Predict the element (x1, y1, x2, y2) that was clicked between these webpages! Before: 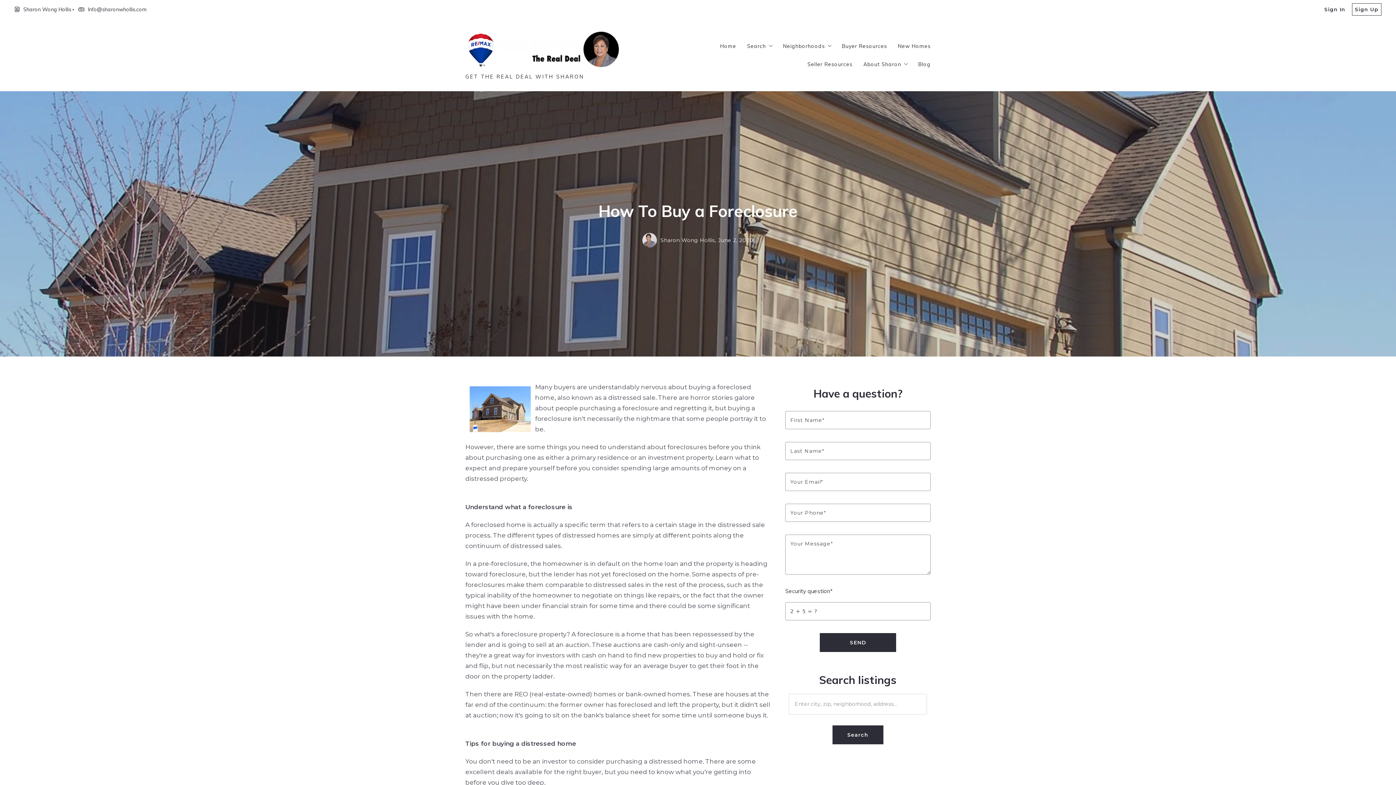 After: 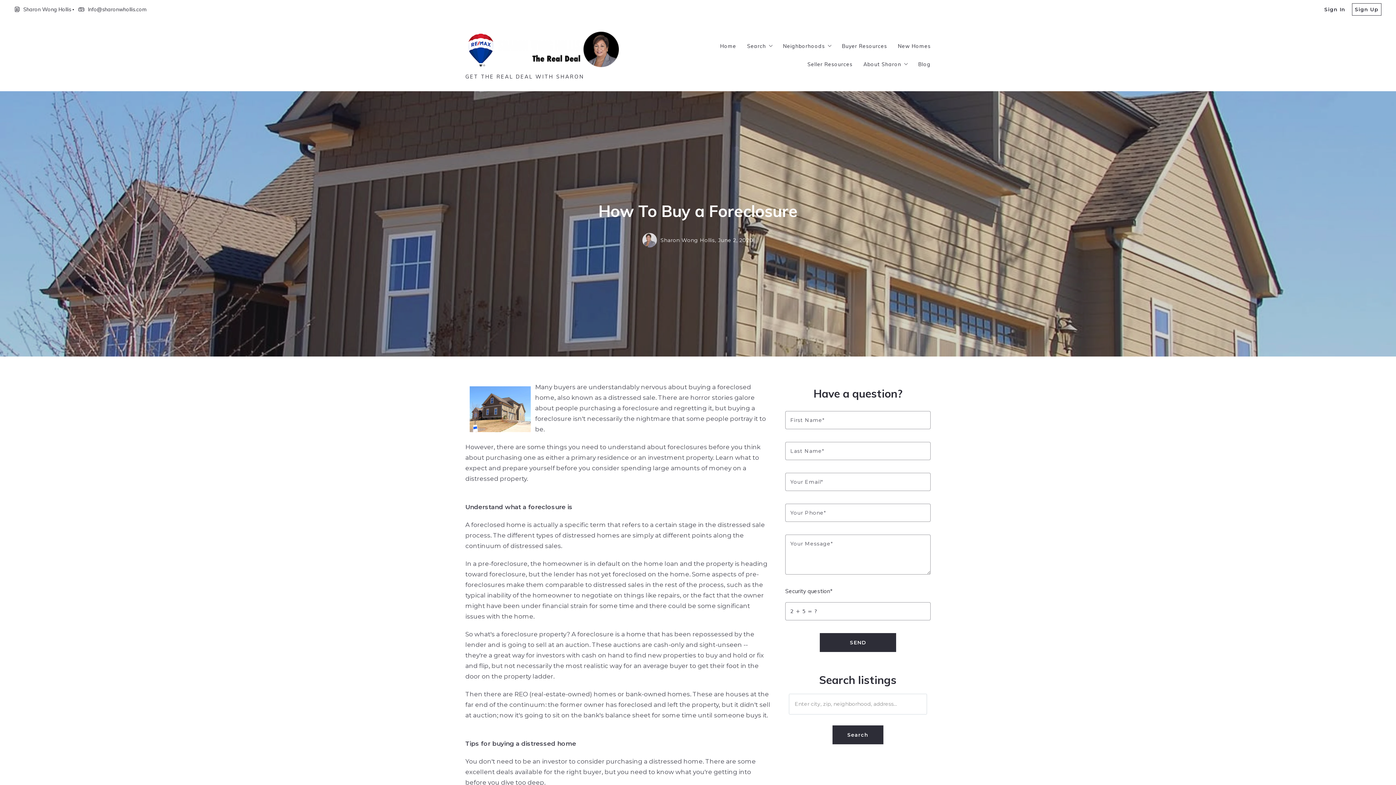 Action: bbox: (78, 6, 146, 12) label: Info@sharonwhollis.com